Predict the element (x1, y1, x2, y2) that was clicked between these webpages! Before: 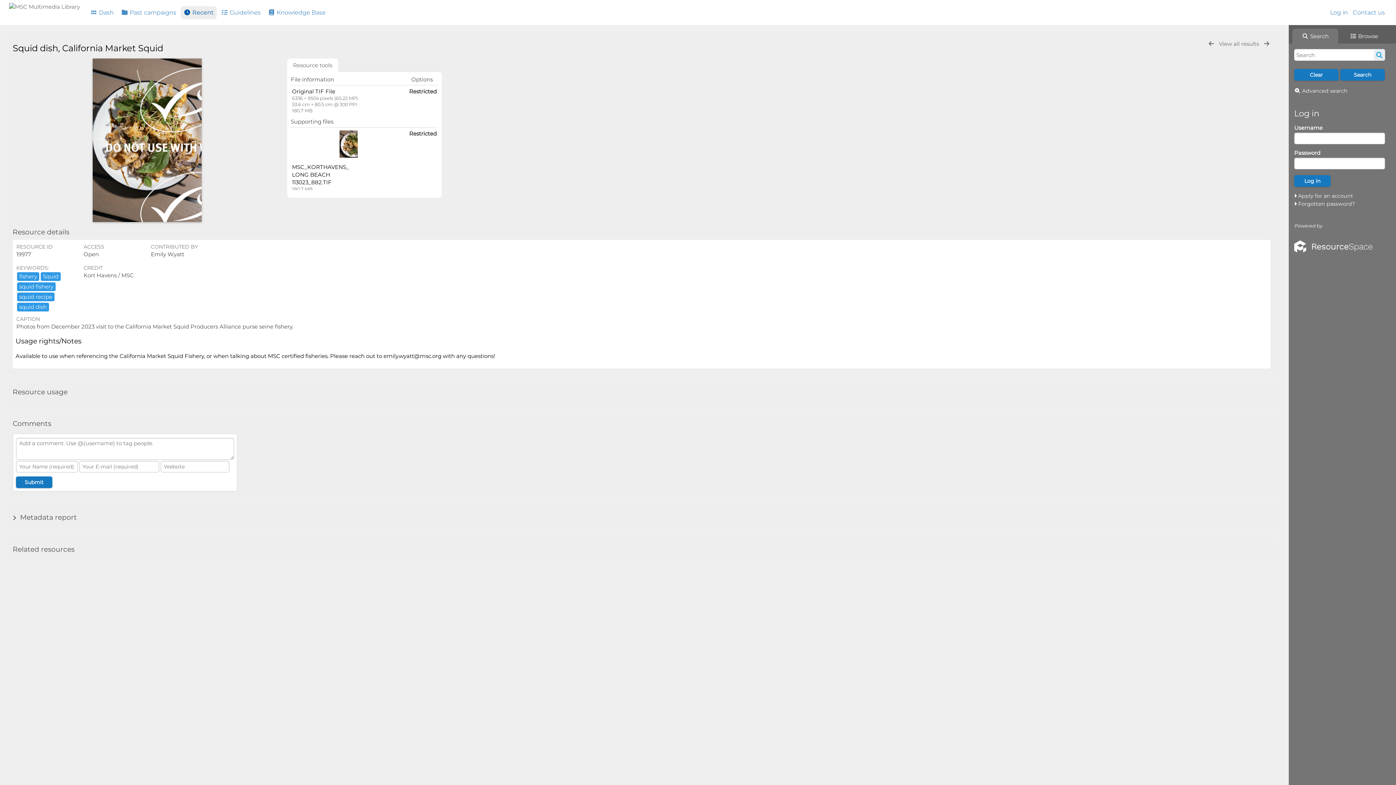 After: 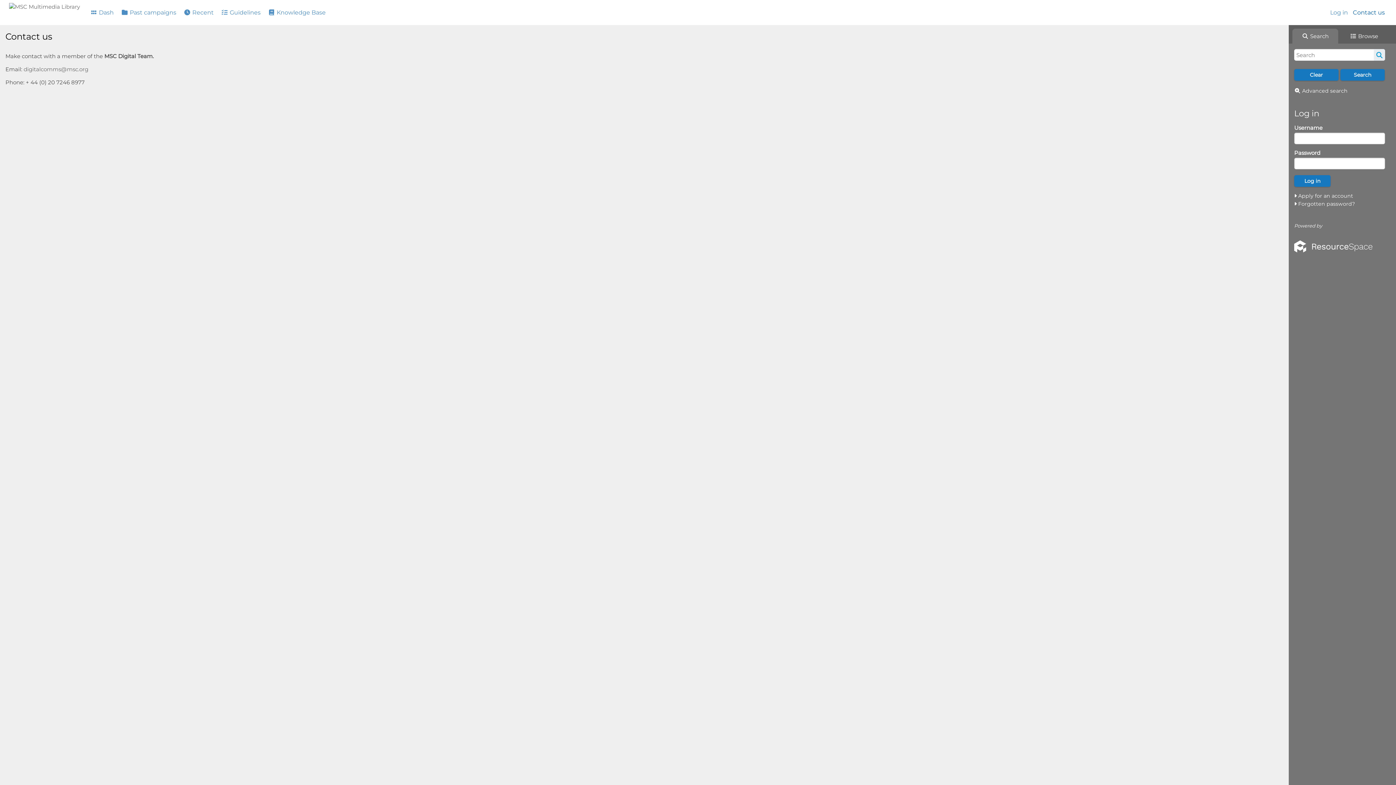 Action: bbox: (1353, 6, 1385, 19) label: Contact us